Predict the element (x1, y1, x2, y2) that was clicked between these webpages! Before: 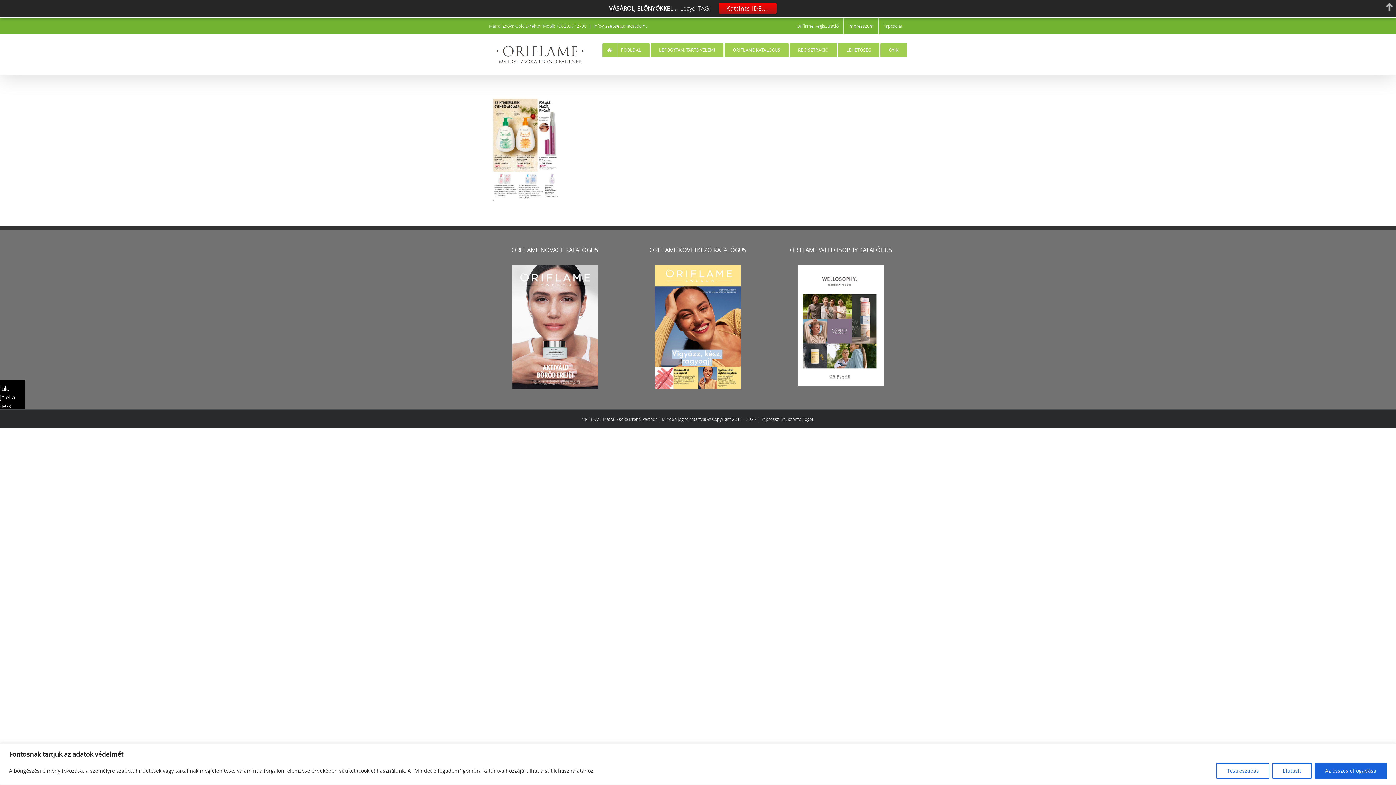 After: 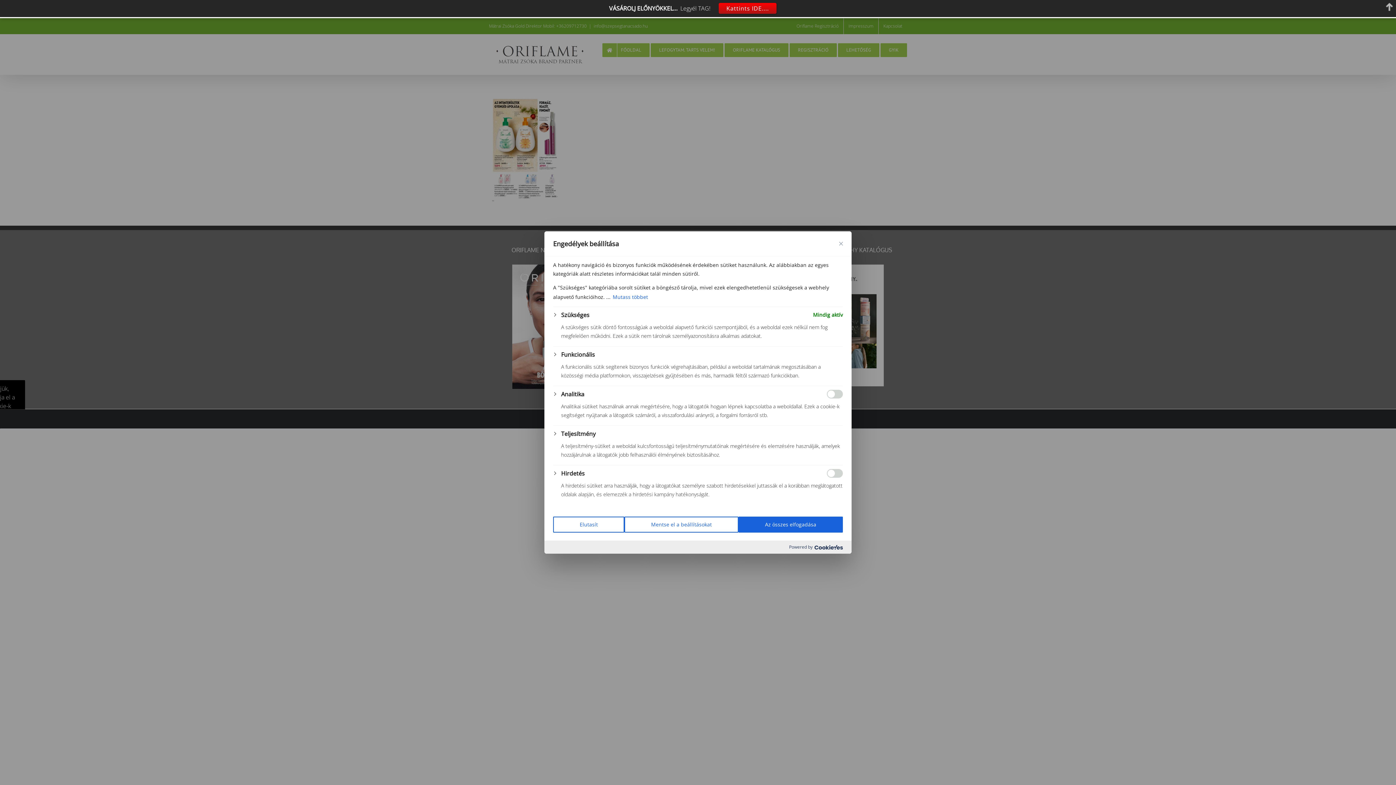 Action: bbox: (1216, 763, 1269, 779) label: Testreszabás